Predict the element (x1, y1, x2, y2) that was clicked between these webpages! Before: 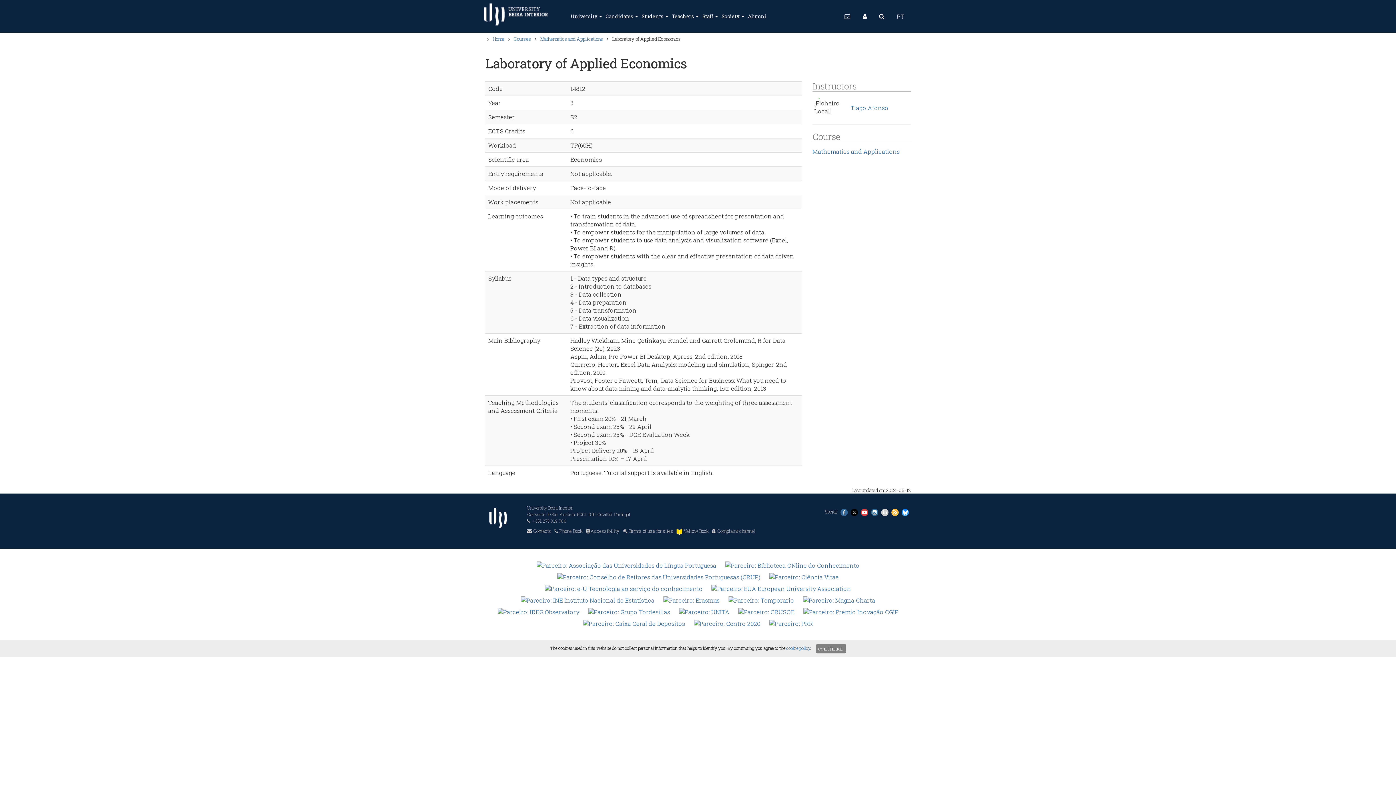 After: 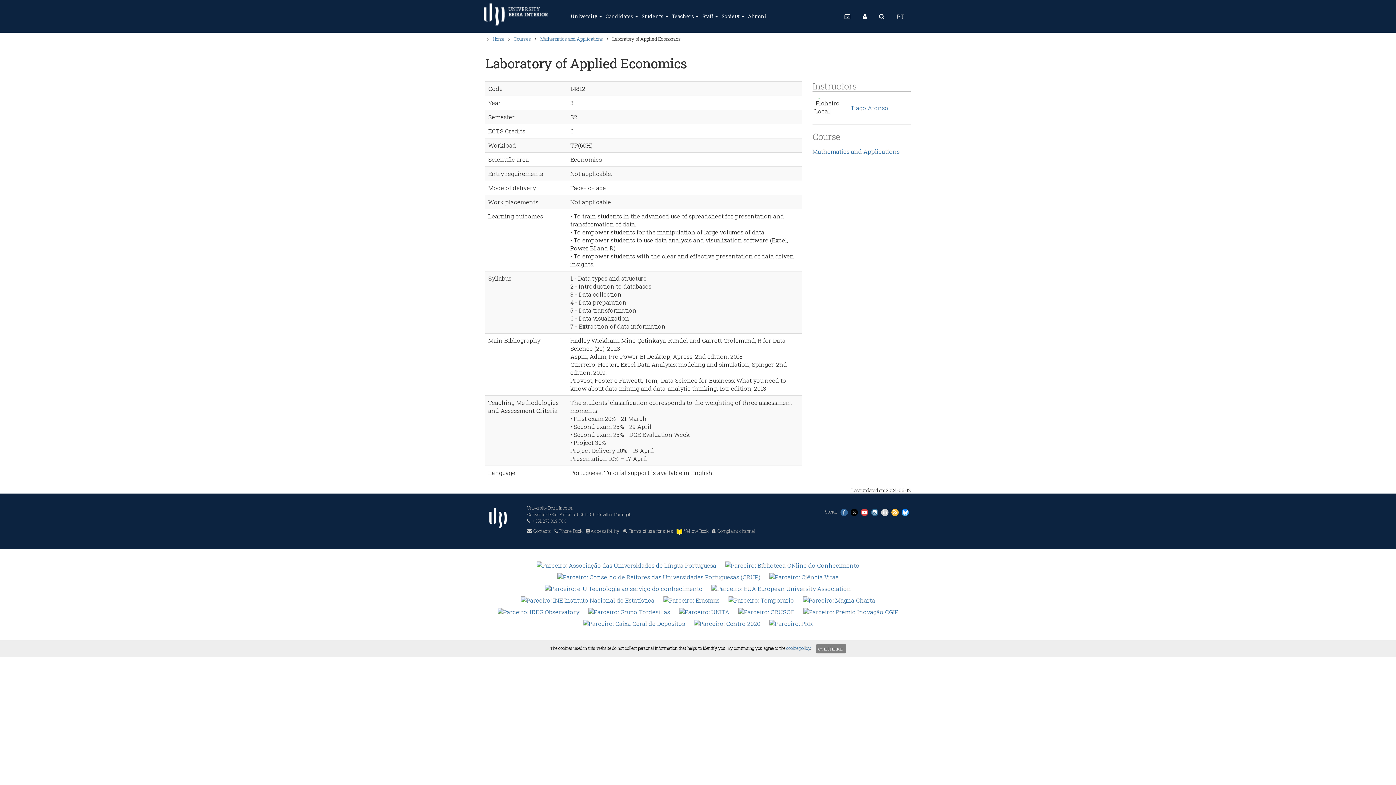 Action: bbox: (901, 509, 909, 514)